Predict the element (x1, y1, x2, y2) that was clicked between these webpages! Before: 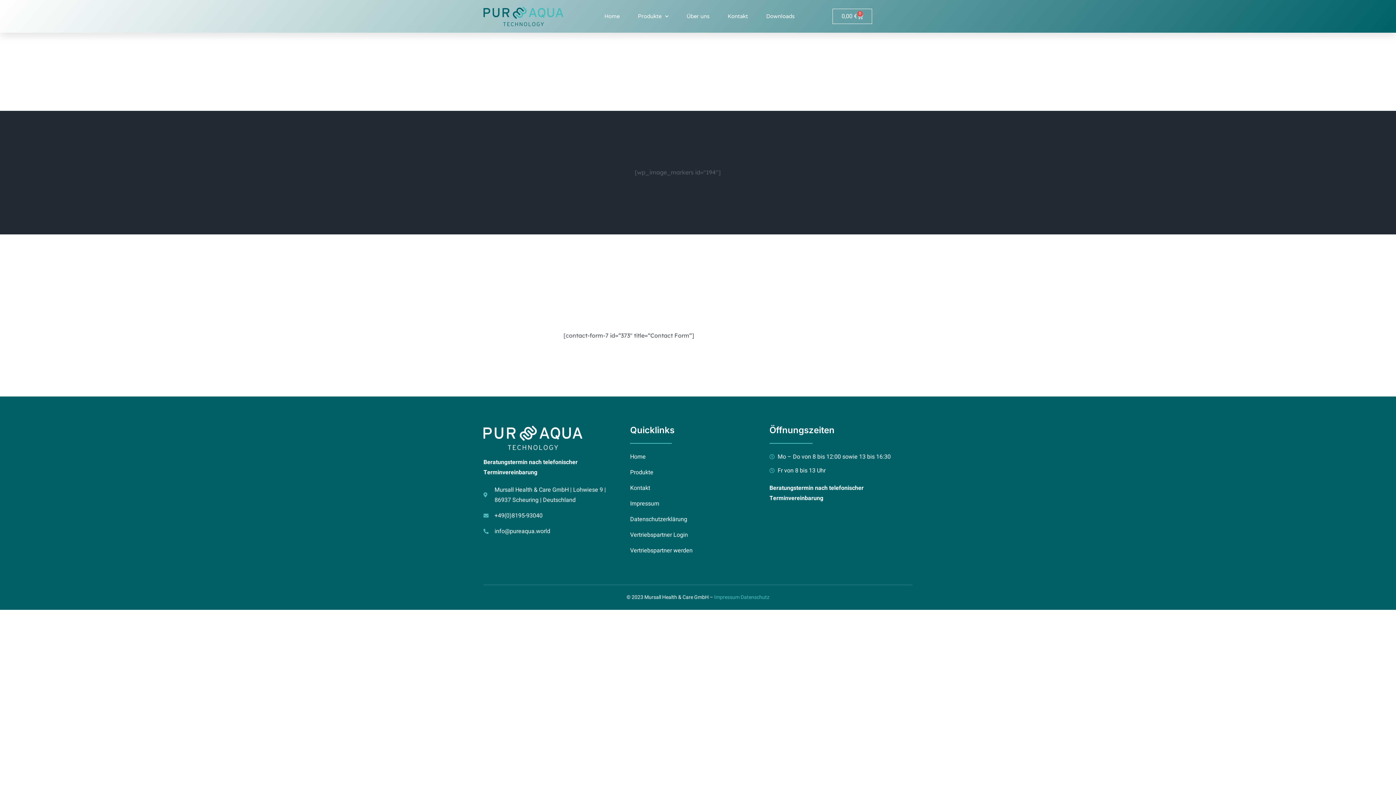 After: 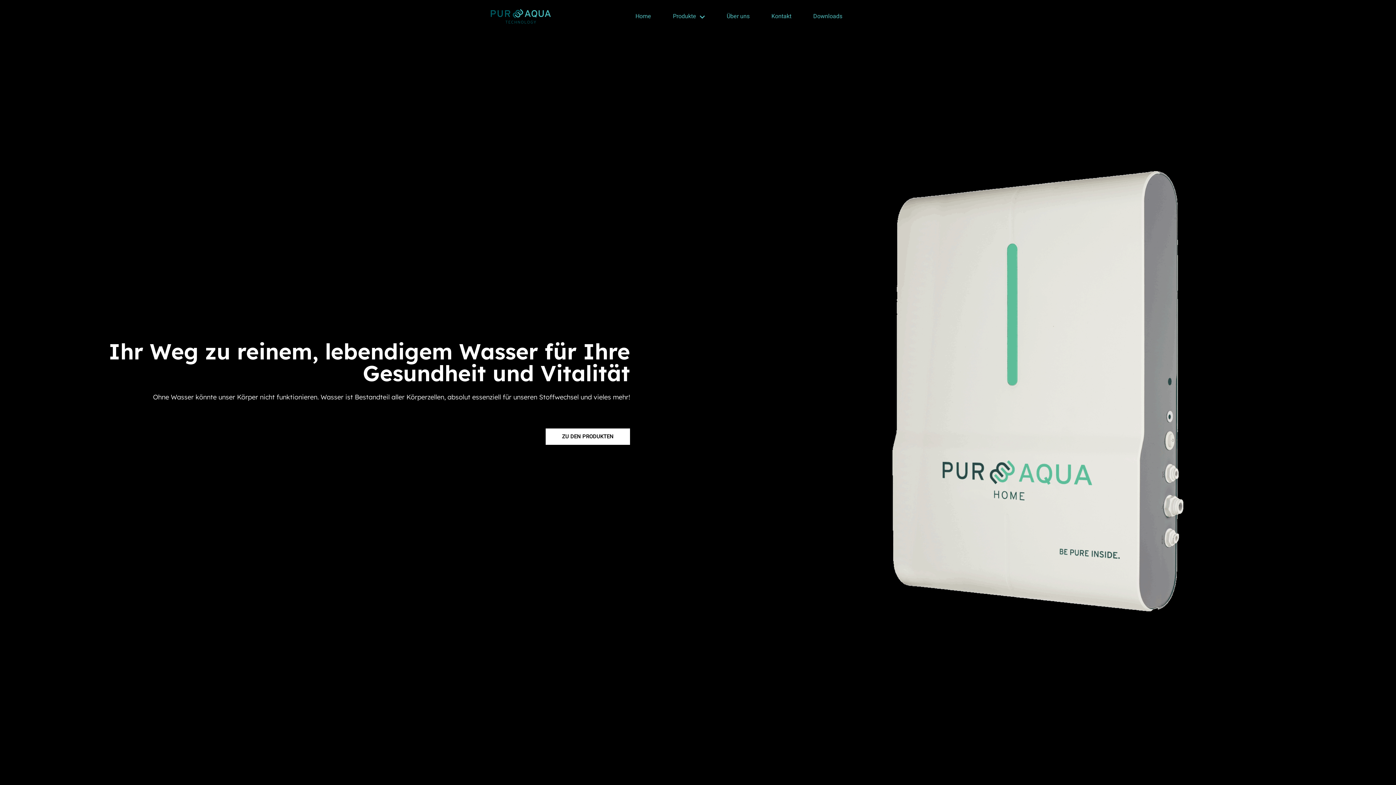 Action: bbox: (604, 0, 619, 32) label: Home